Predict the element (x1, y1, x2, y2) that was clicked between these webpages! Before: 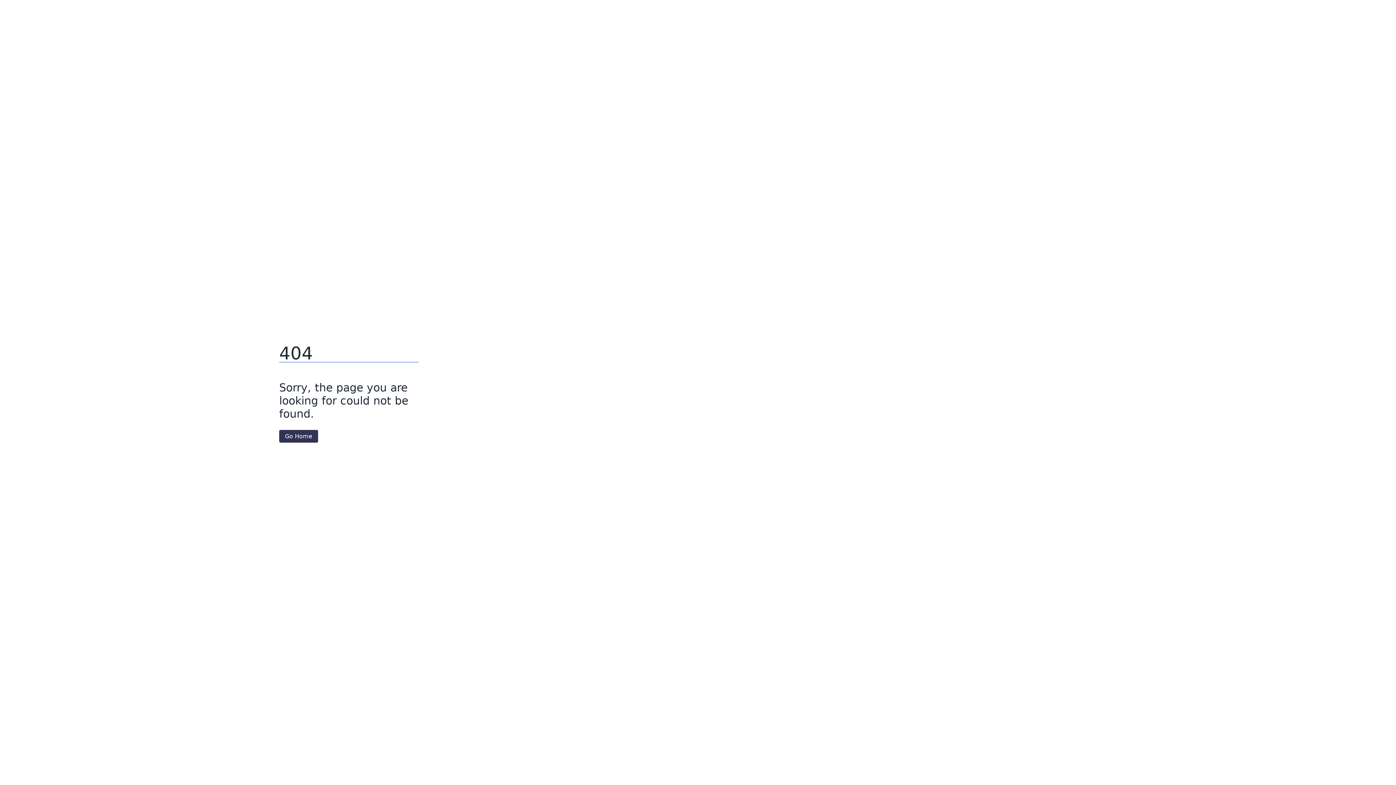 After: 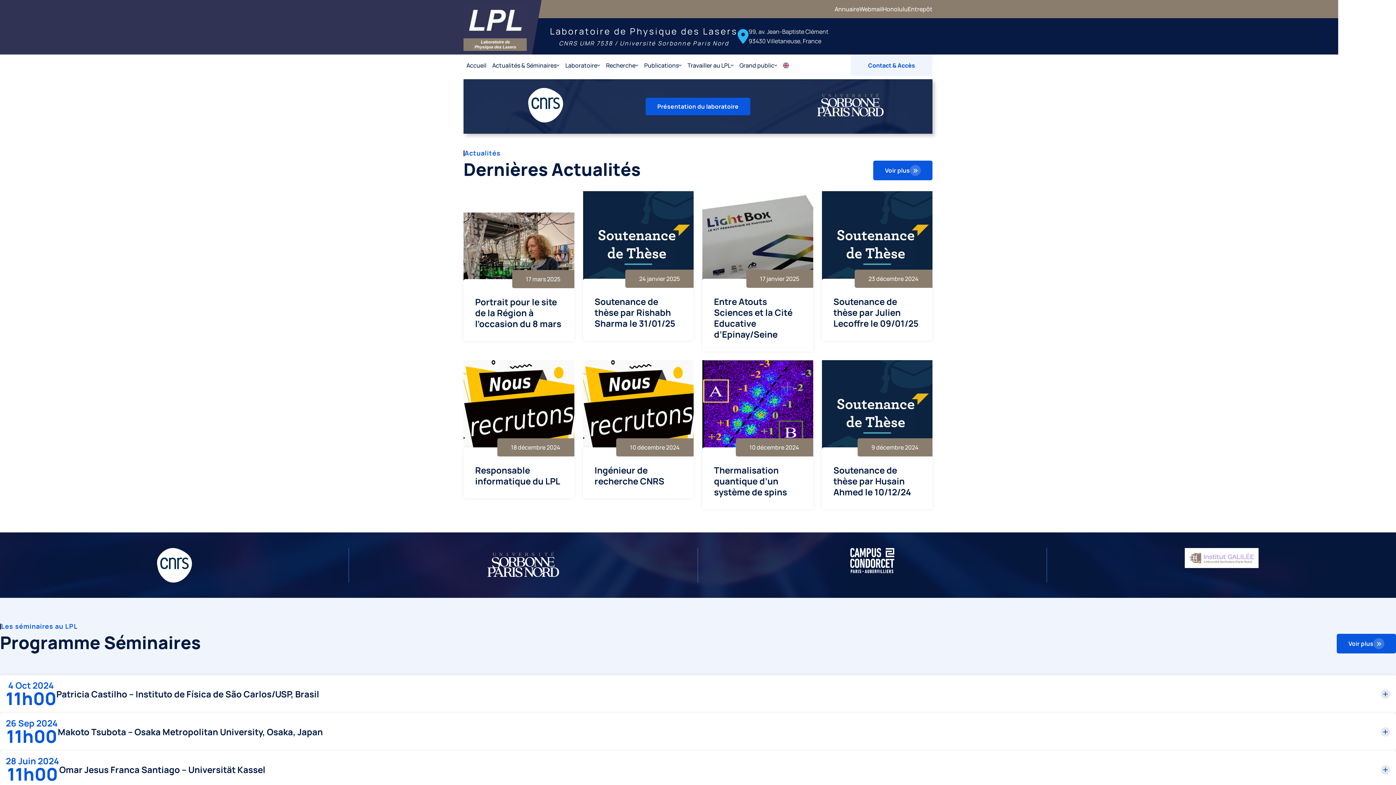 Action: bbox: (279, 430, 318, 442) label: Go Home